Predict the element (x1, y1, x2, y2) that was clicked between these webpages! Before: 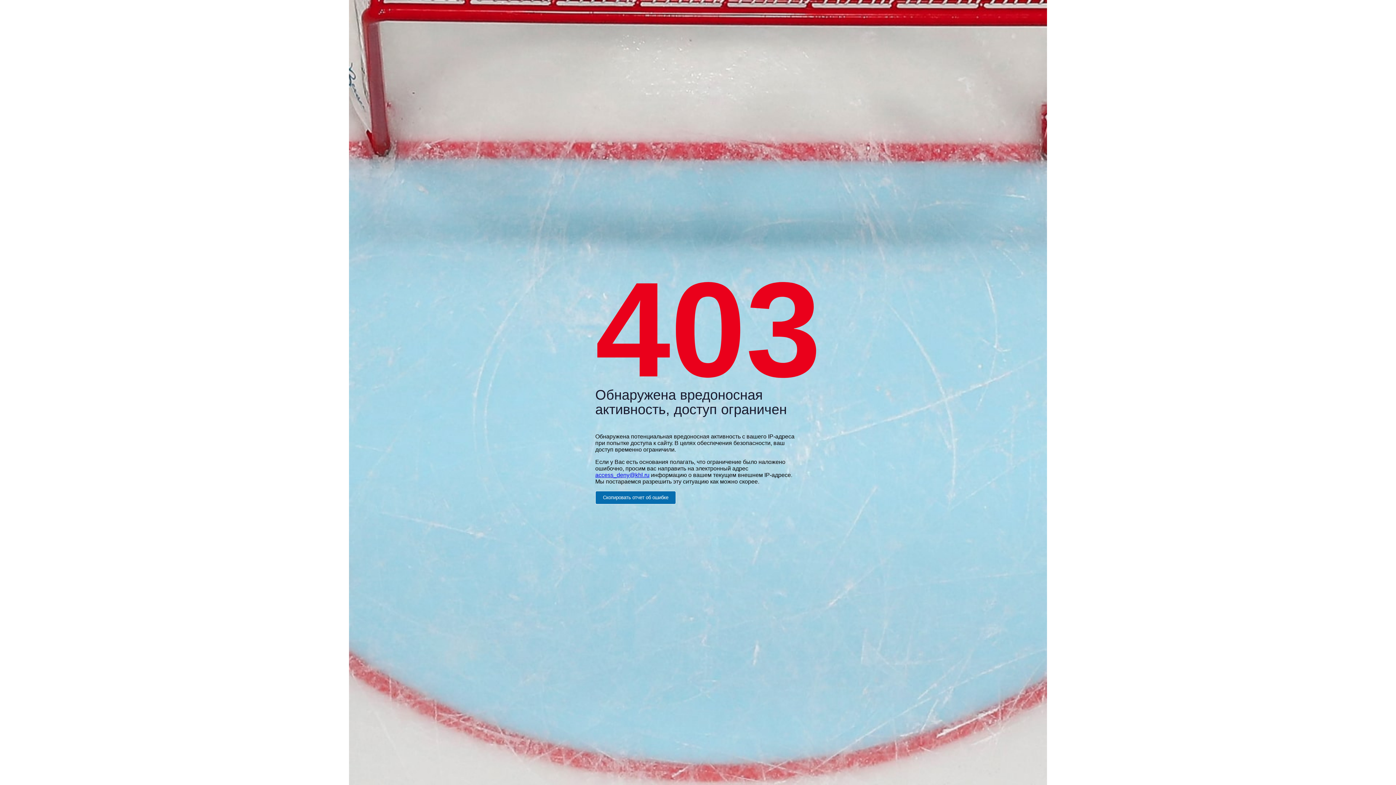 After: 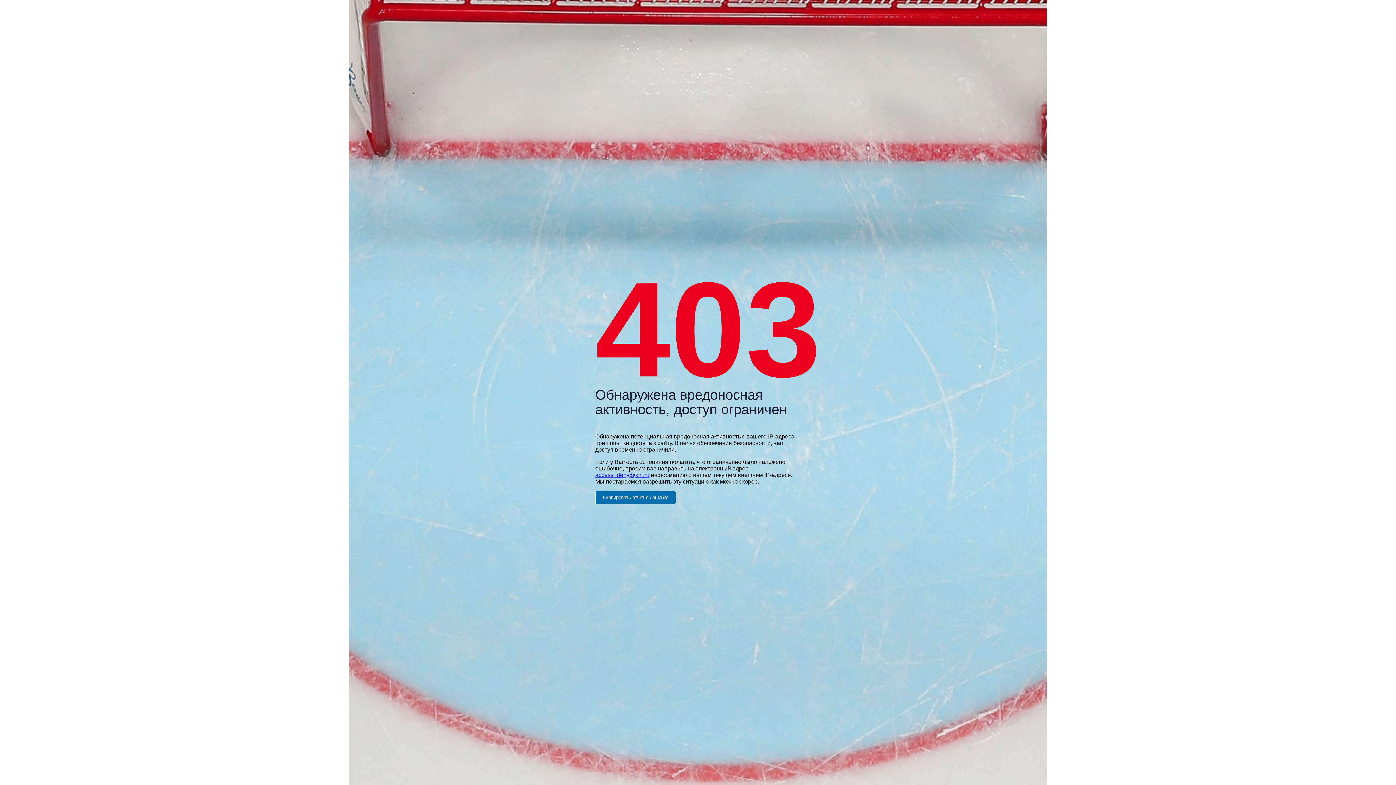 Action: label: access_deny@khl.ru bbox: (595, 472, 649, 478)